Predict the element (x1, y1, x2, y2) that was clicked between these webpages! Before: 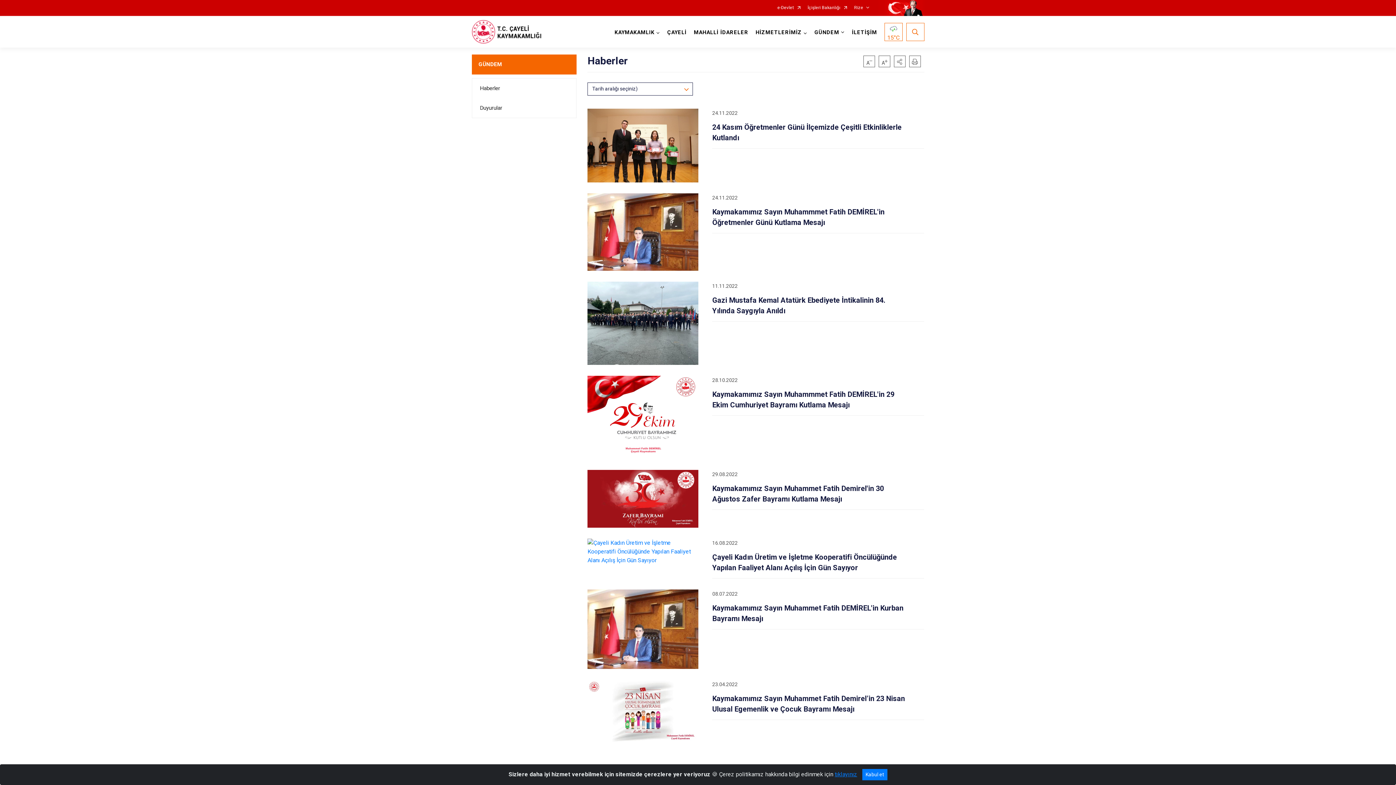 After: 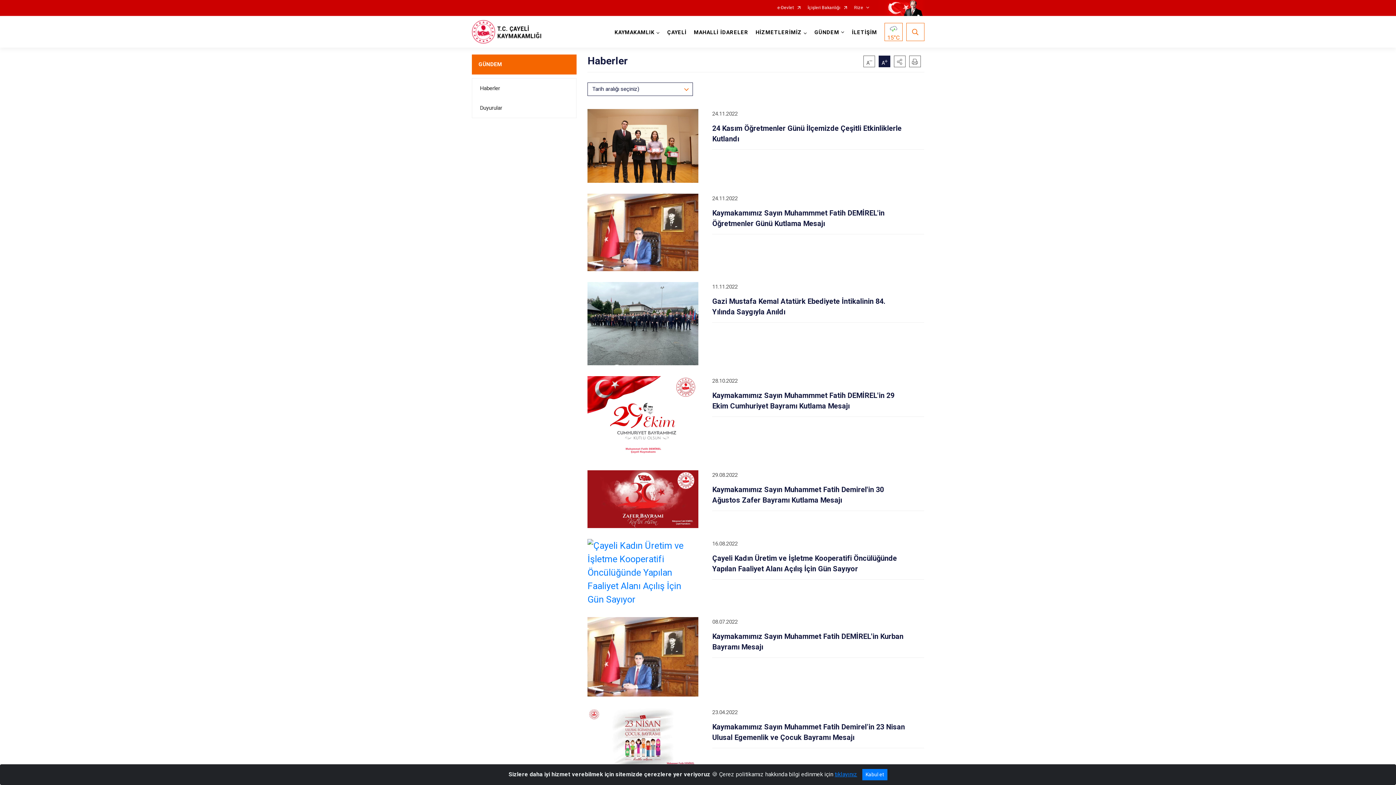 Action: bbox: (878, 55, 890, 67)